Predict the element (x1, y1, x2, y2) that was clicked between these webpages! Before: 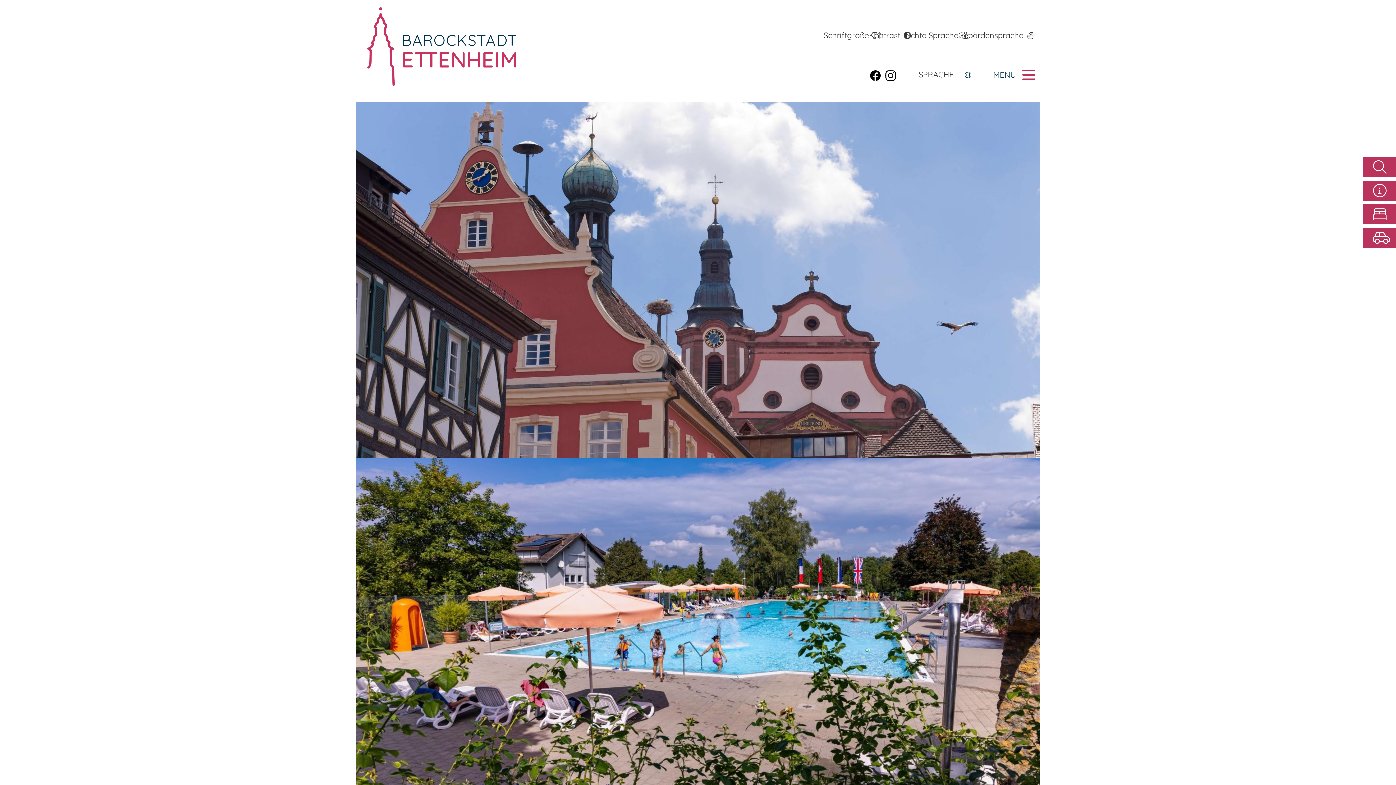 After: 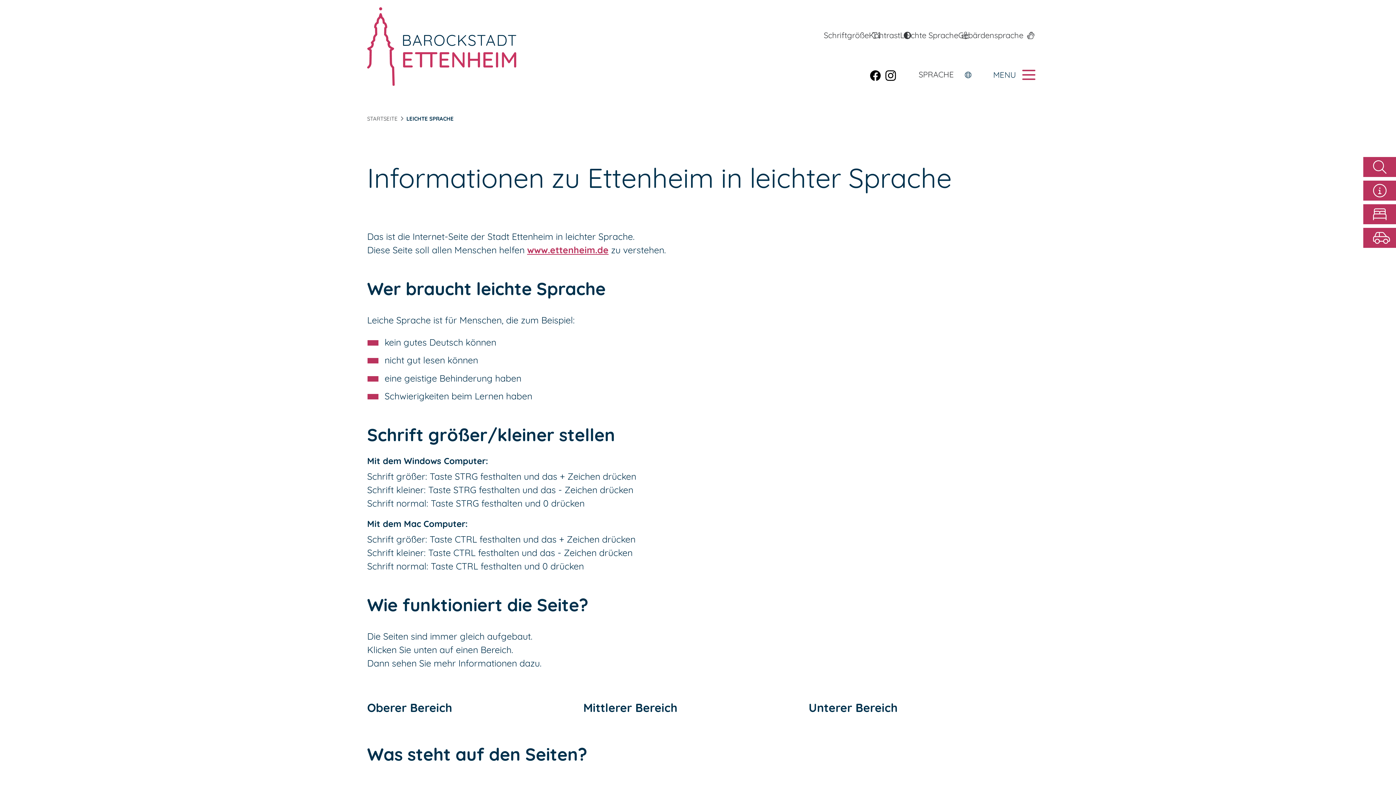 Action: bbox: (900, 26, 958, 44) label: Leichte Sprache